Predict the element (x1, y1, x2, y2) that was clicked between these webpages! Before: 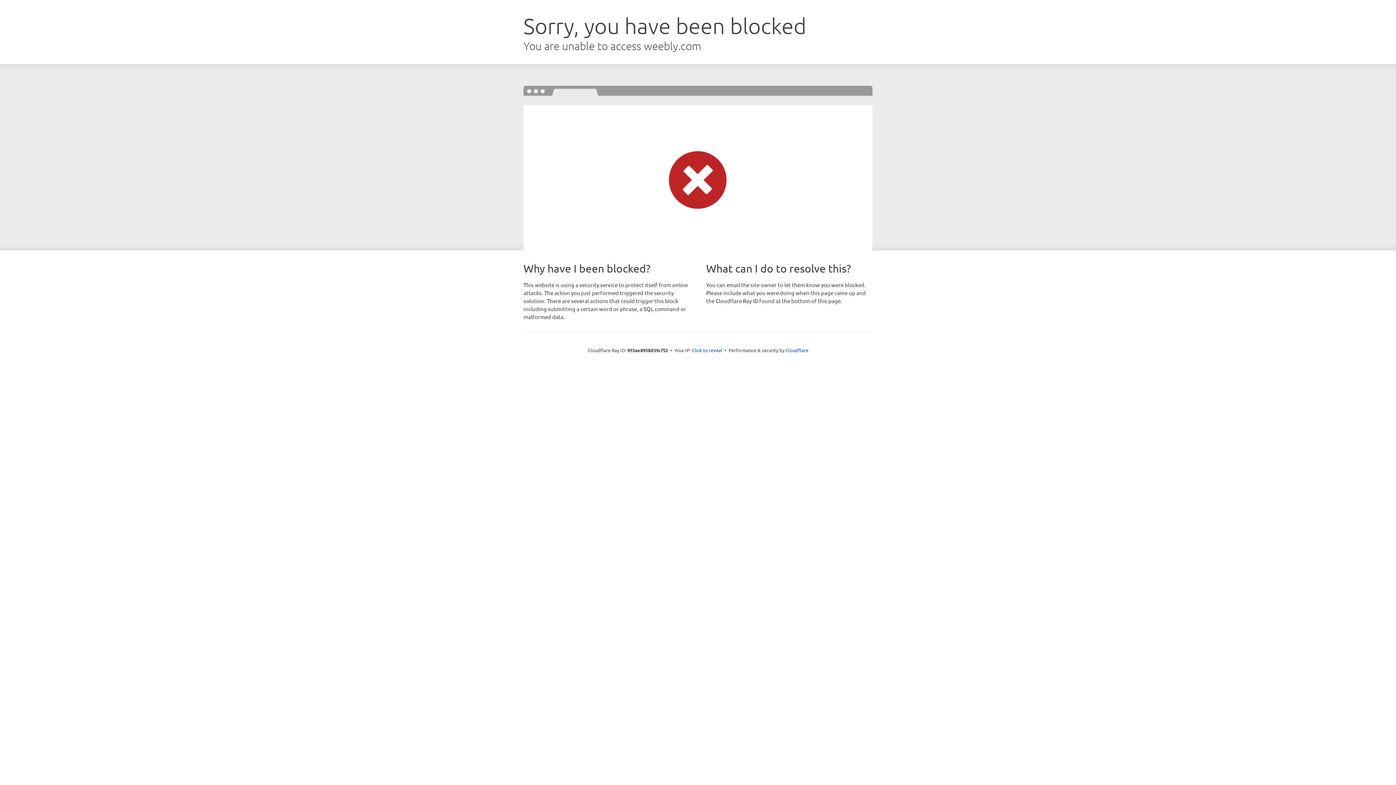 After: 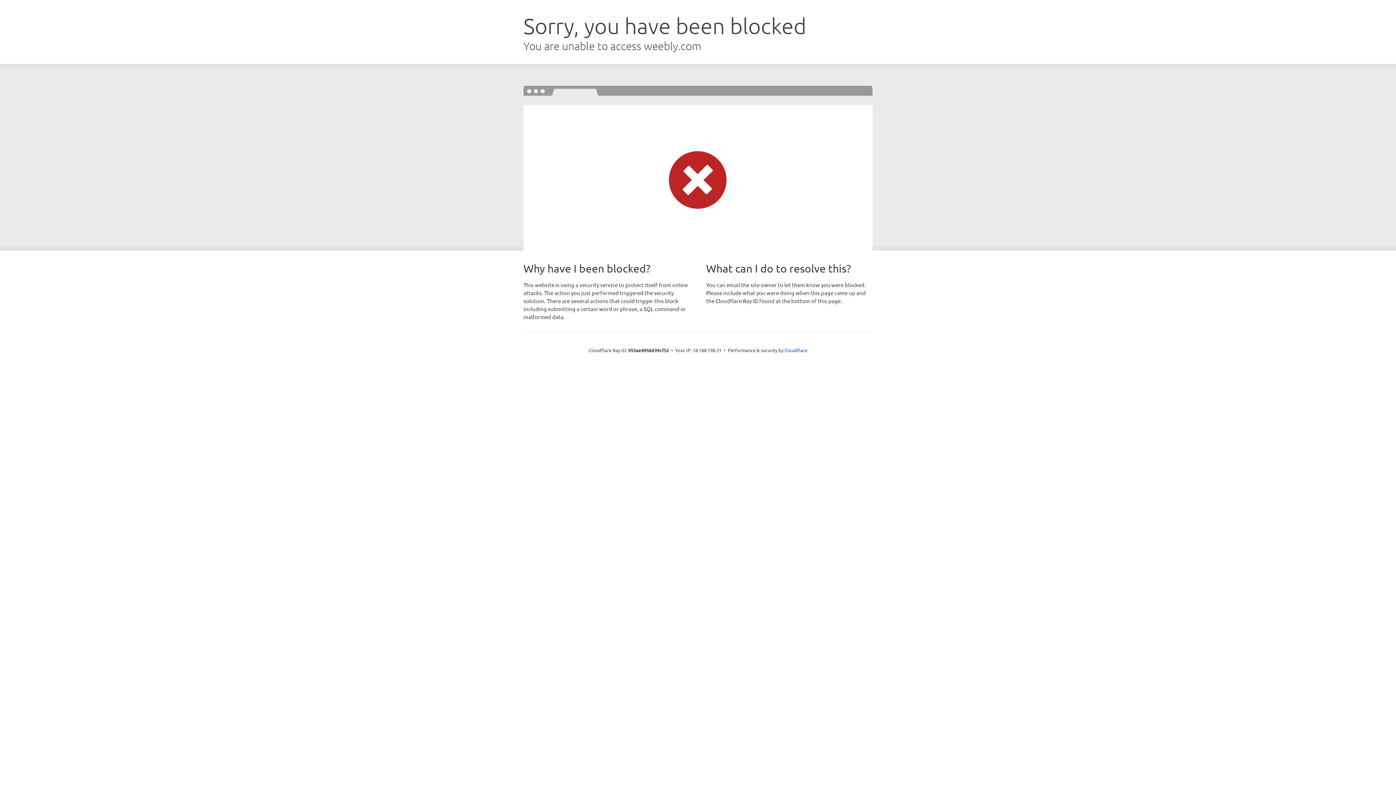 Action: bbox: (692, 346, 722, 353) label: Click to reveal